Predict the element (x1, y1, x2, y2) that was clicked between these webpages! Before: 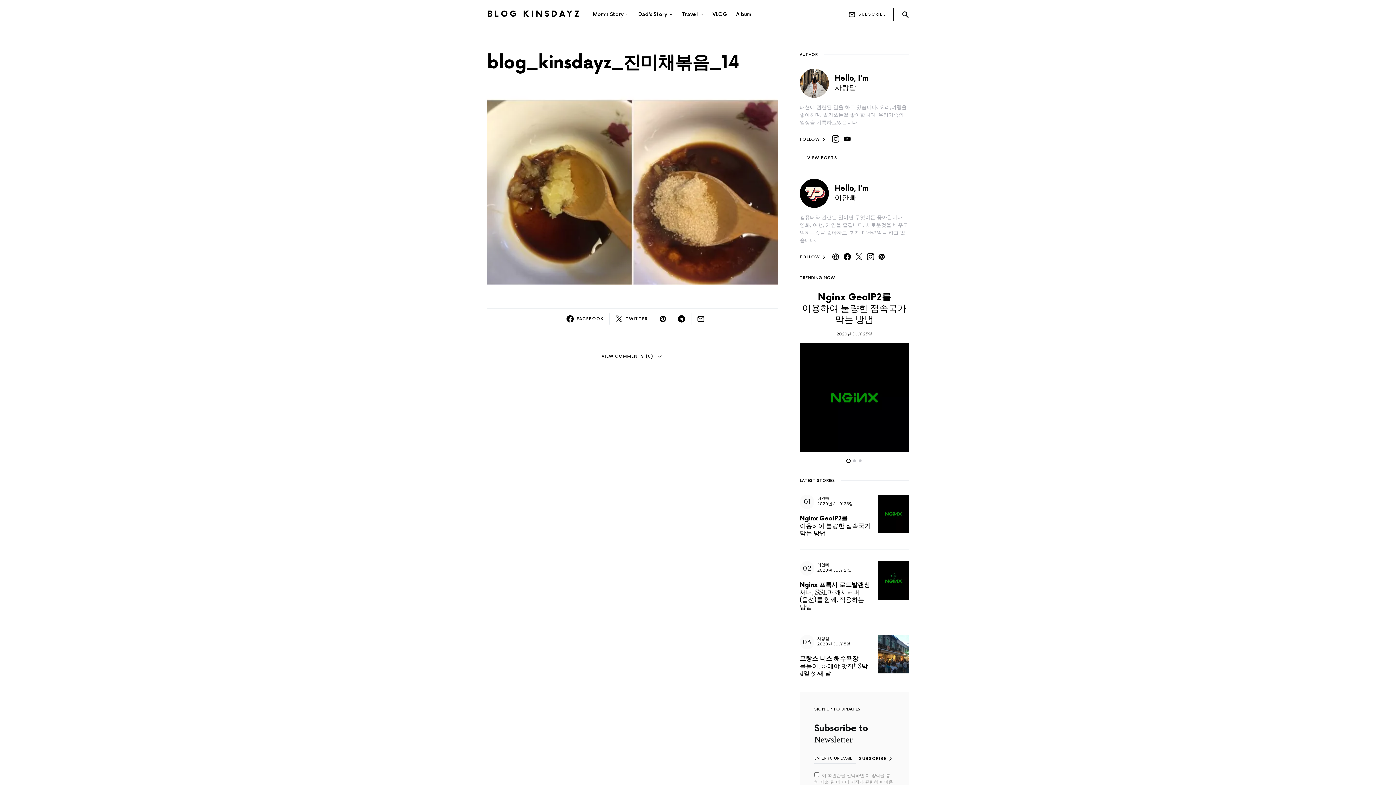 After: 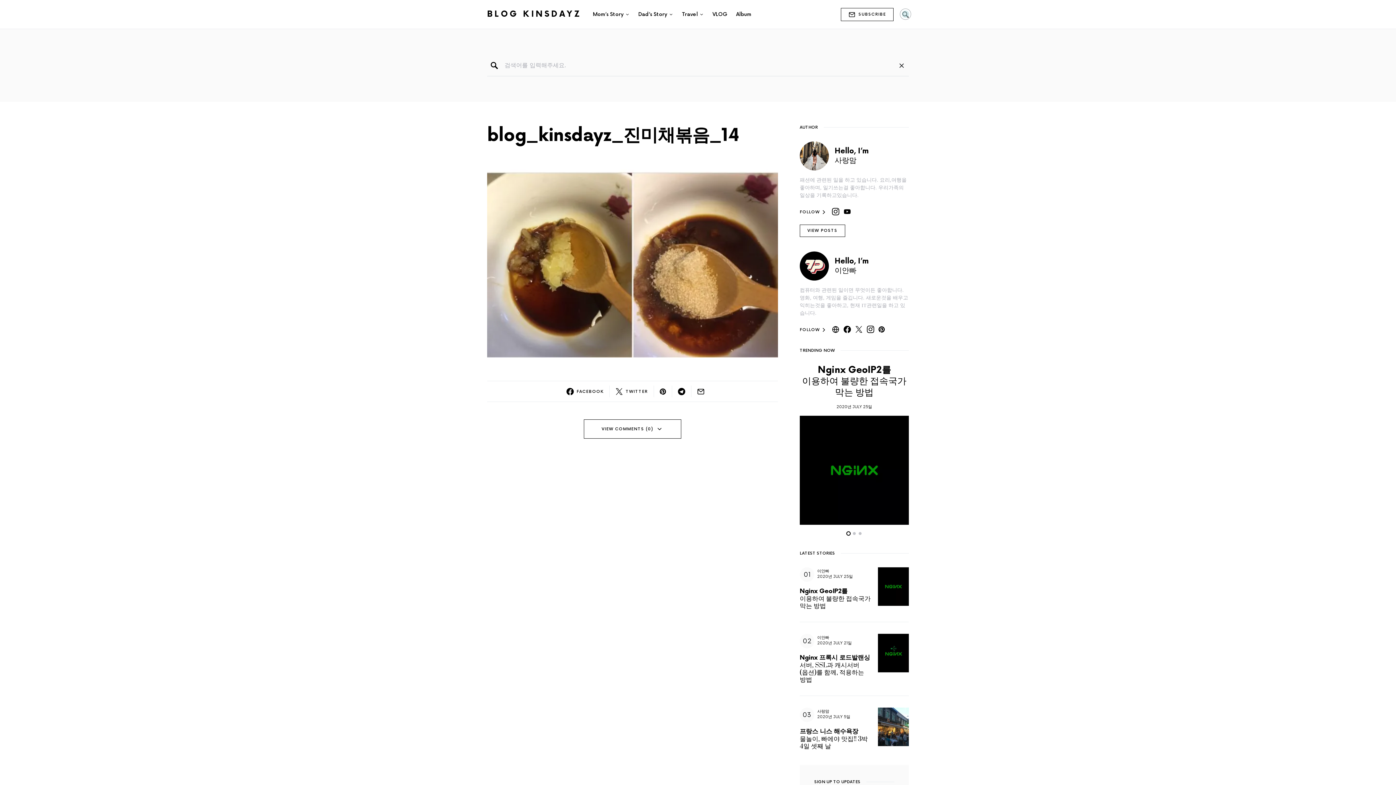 Action: bbox: (902, 8, 909, 20)